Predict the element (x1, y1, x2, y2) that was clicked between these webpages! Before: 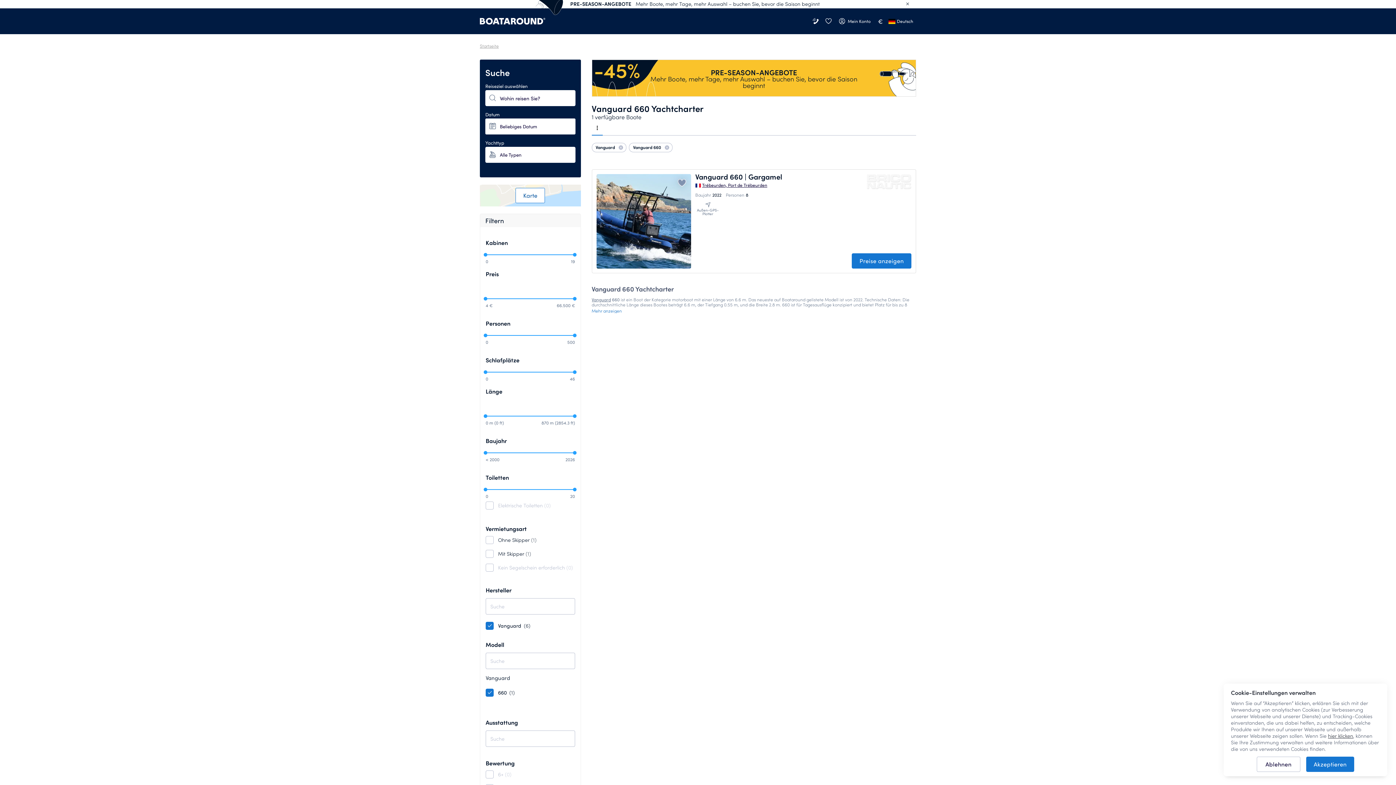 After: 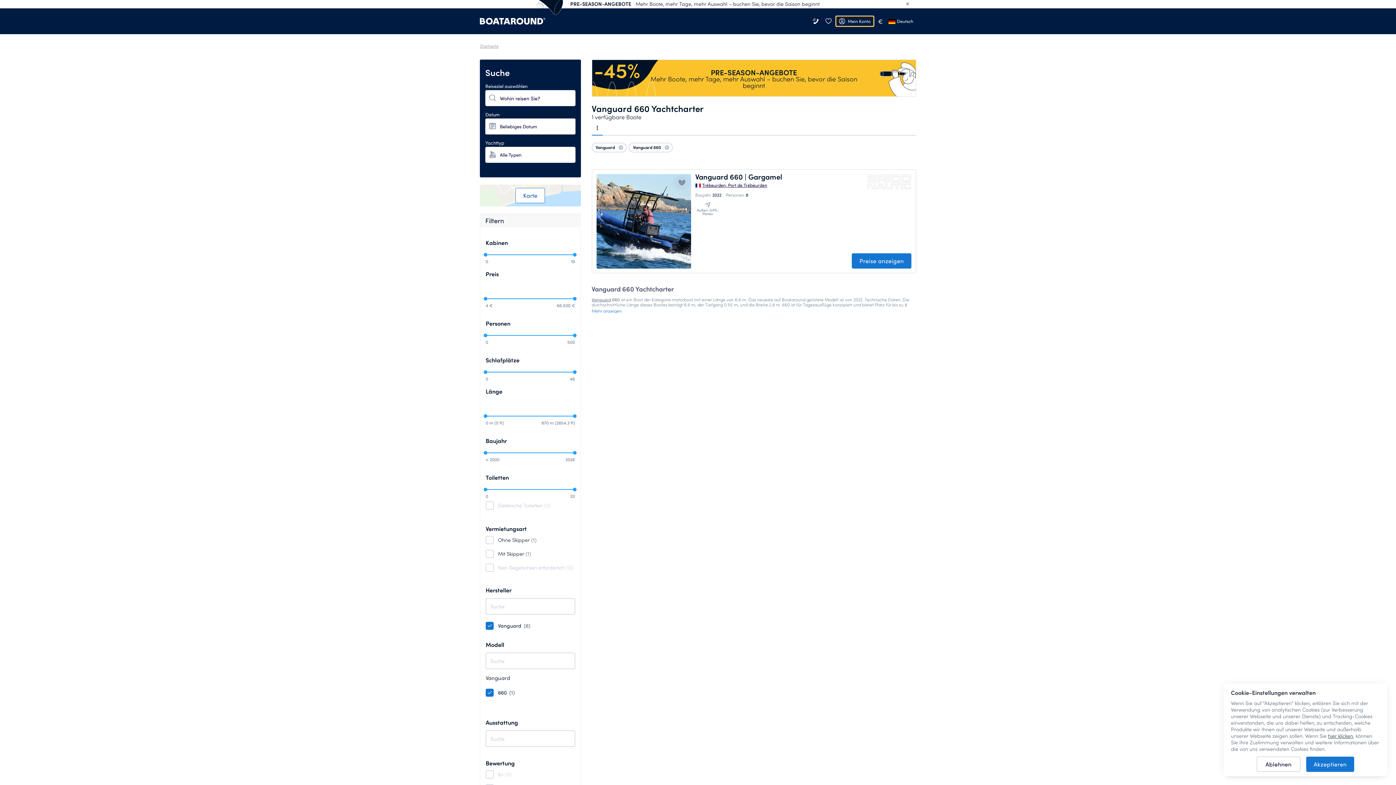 Action: bbox: (836, 16, 873, 26) label: Mein Konto